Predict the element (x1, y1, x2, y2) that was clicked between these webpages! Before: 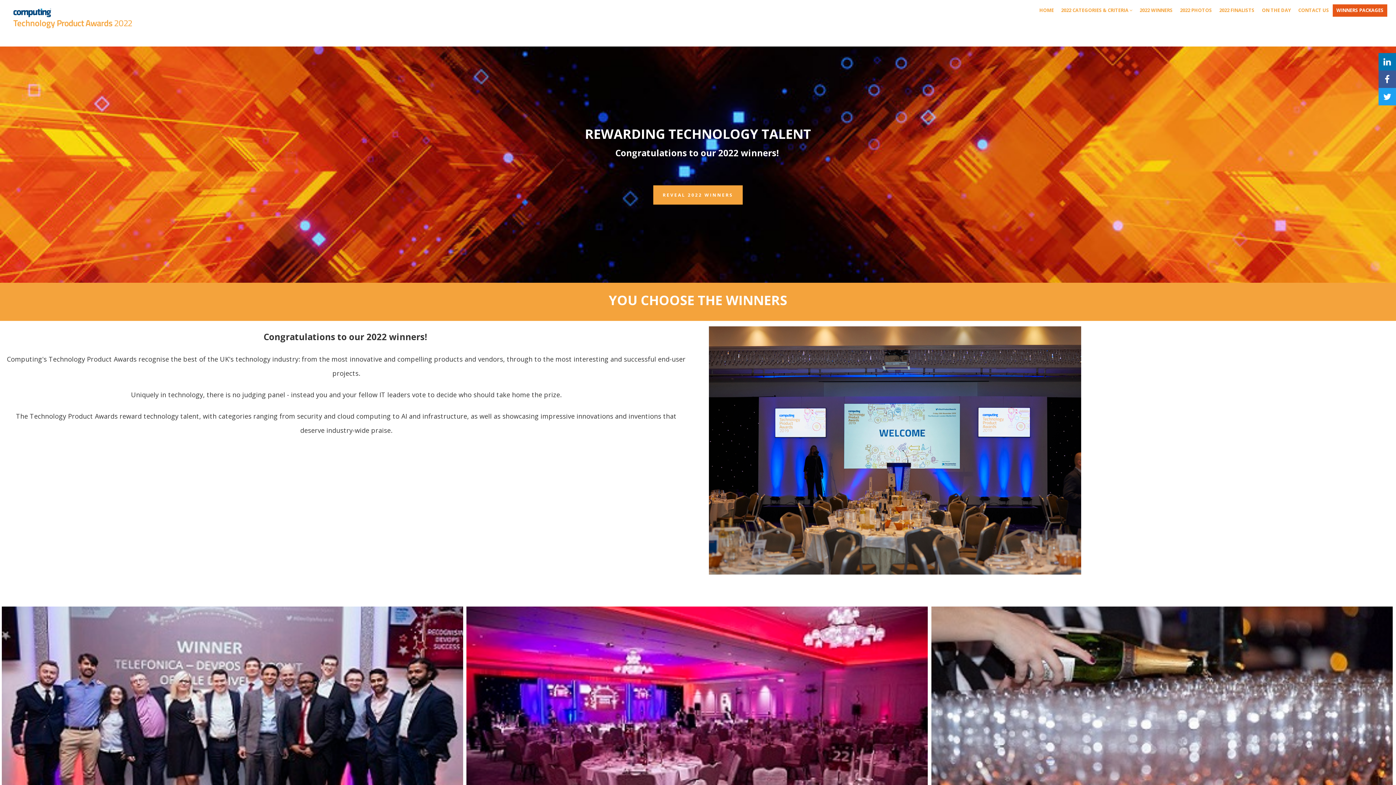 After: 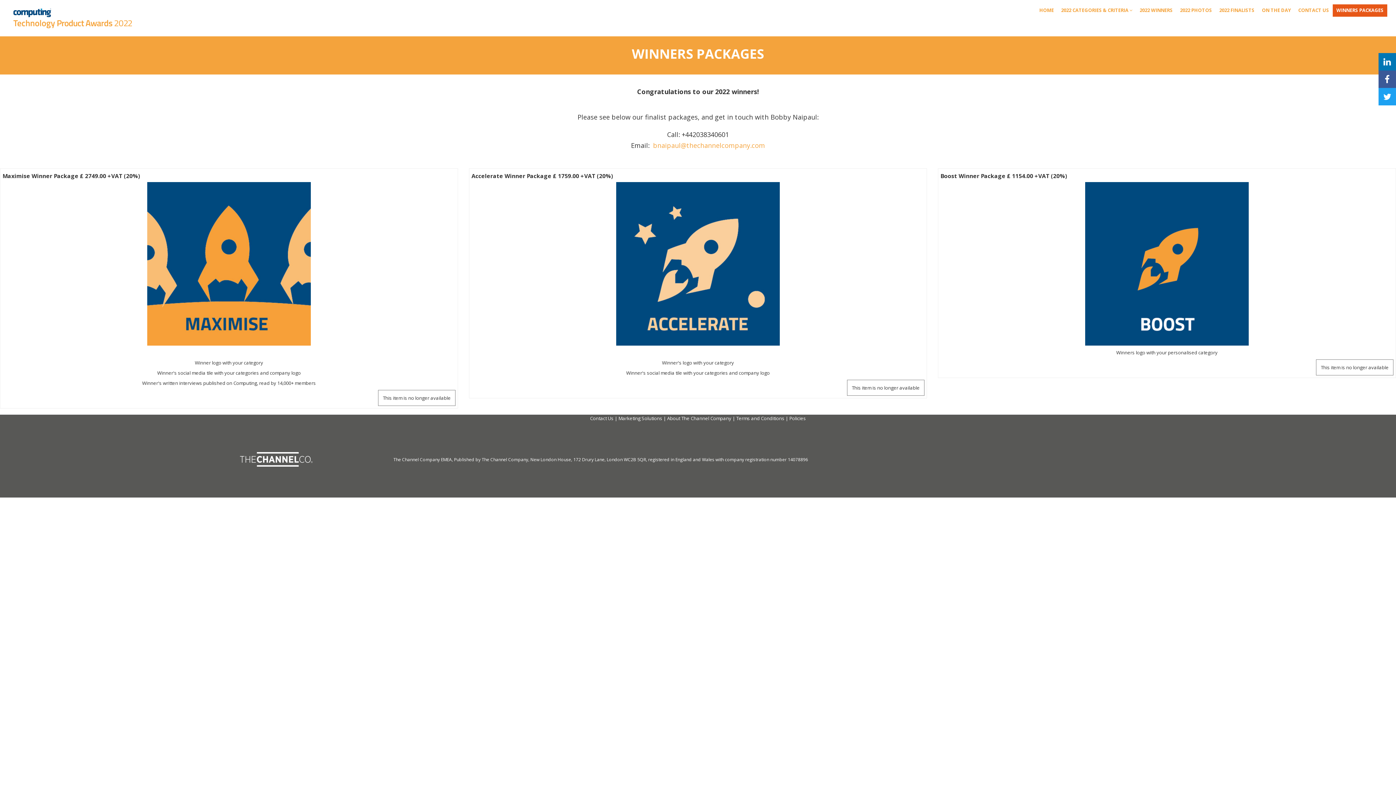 Action: label: WINNERS PACKAGES bbox: (1333, 4, 1387, 16)